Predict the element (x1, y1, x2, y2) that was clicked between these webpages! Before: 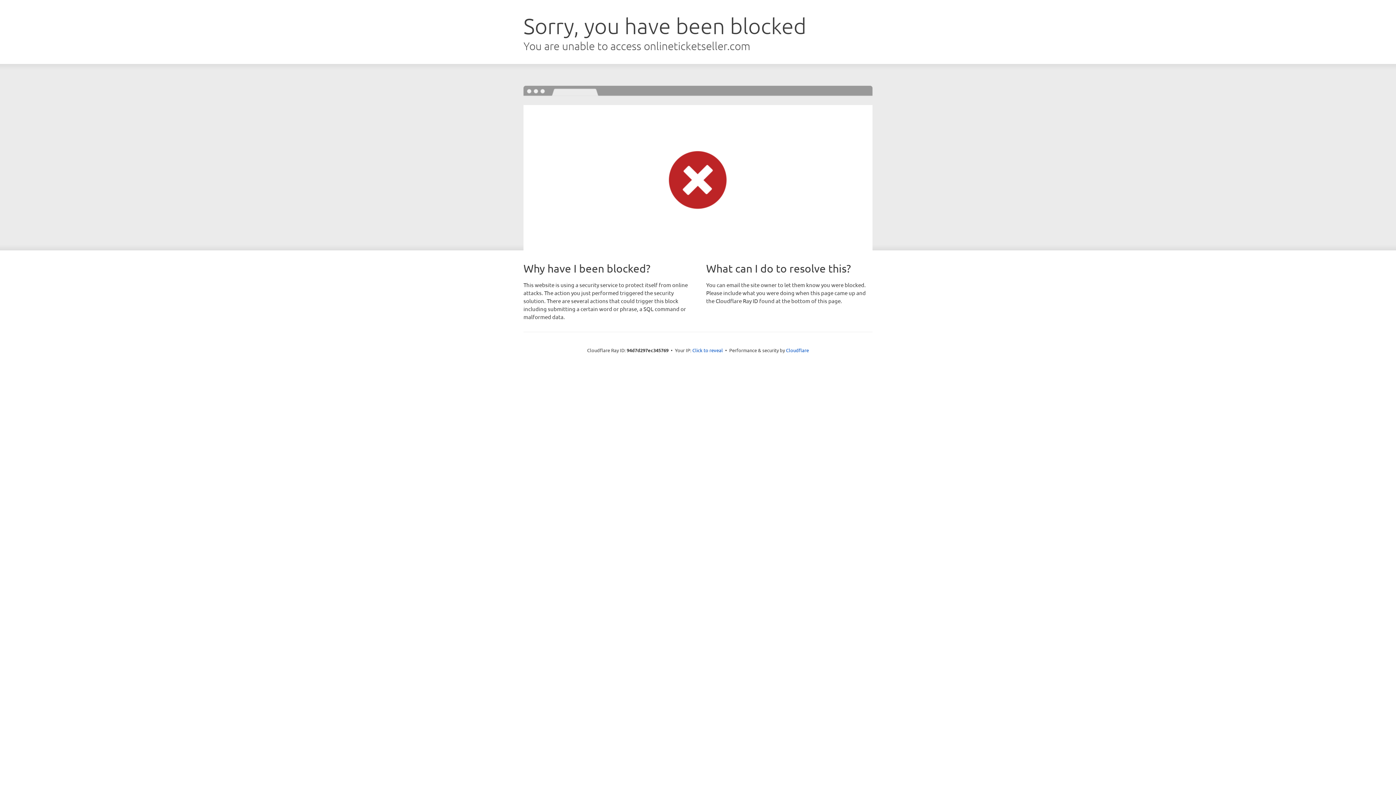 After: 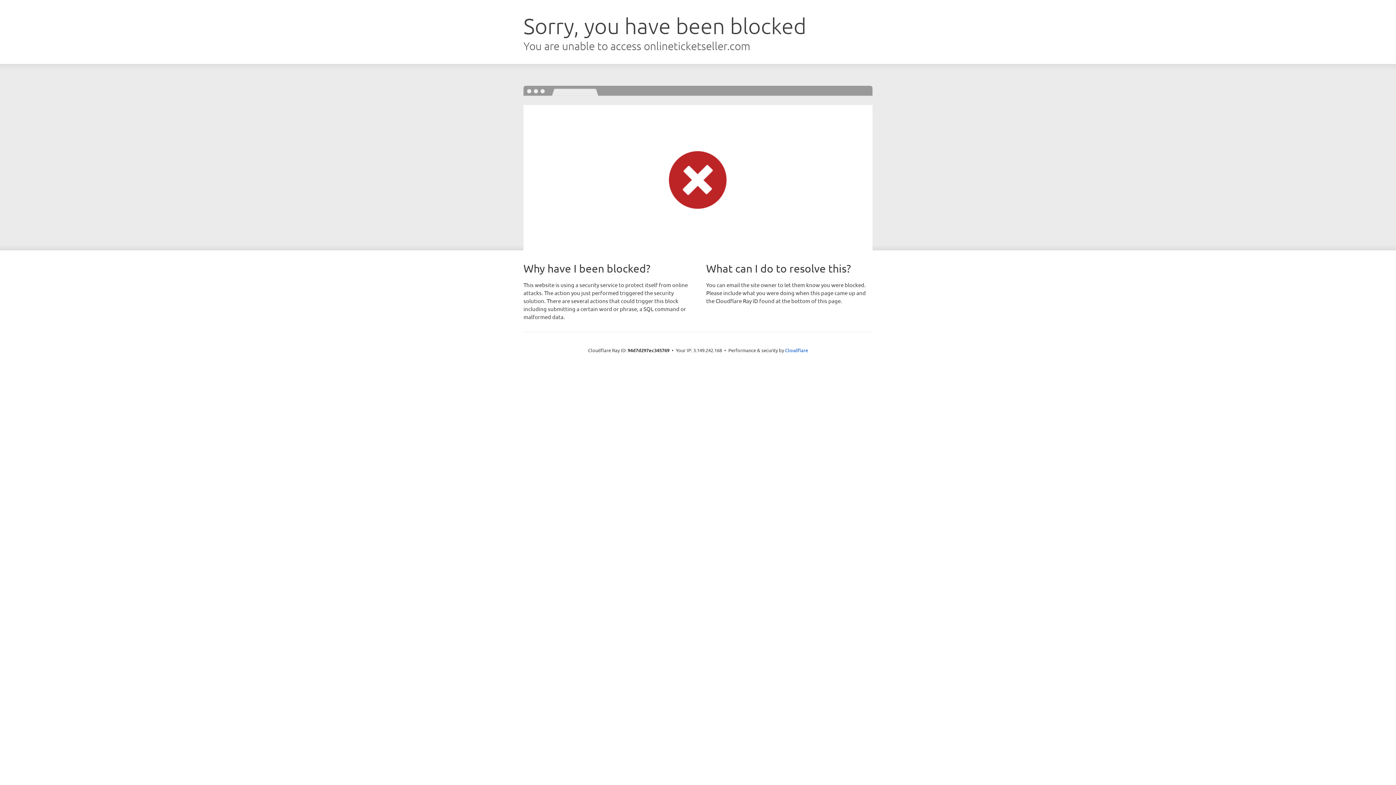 Action: label: Click to reveal bbox: (692, 346, 723, 353)